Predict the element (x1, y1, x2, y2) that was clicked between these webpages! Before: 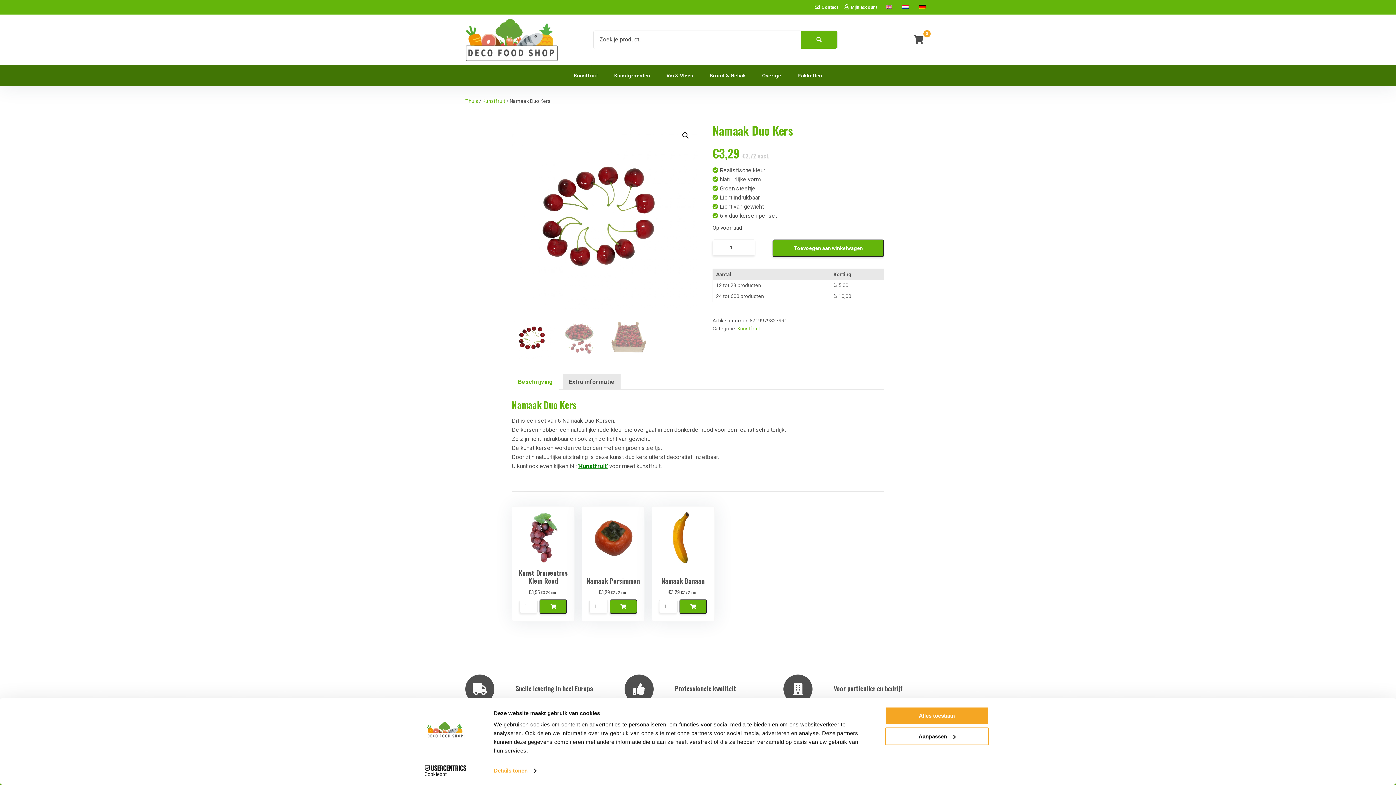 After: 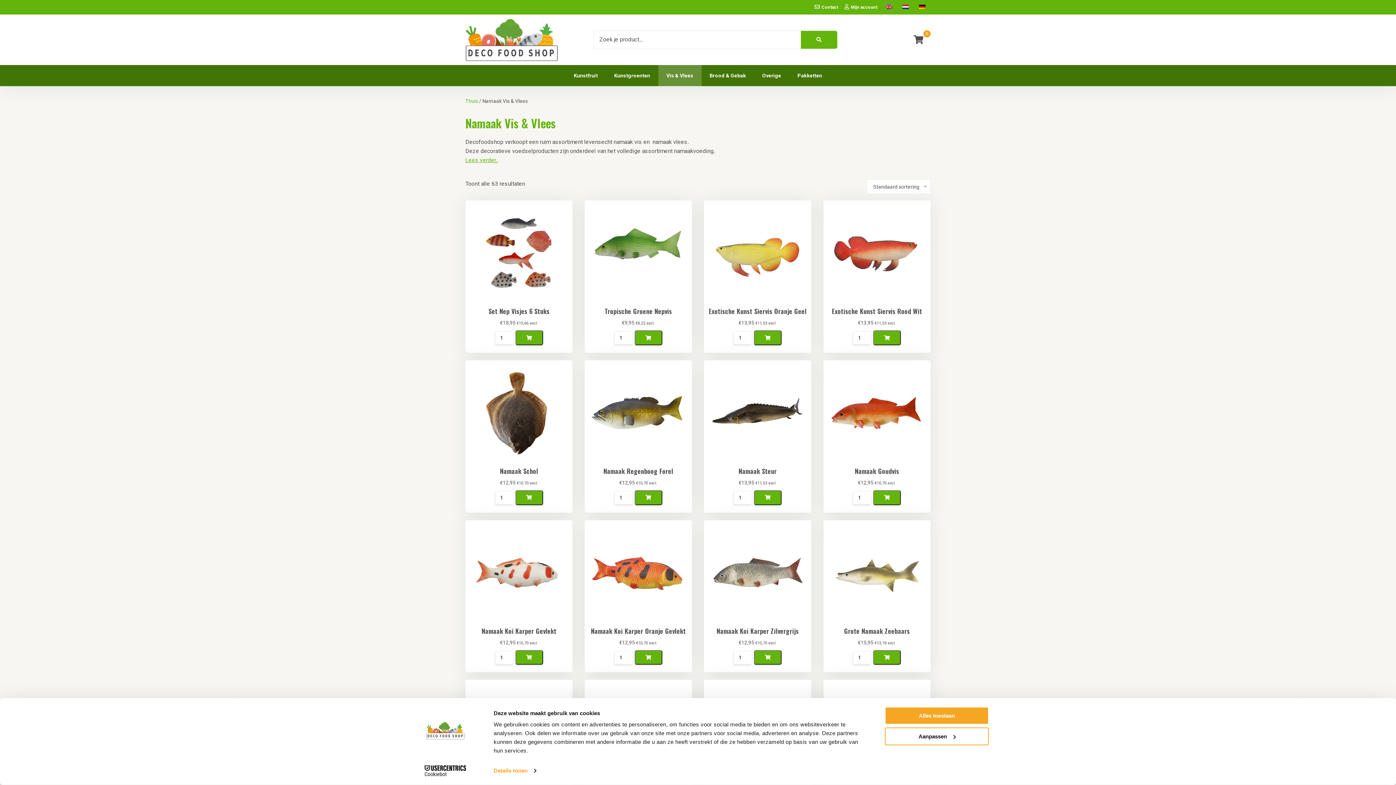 Action: label: Vis & Vlees bbox: (658, 64, 701, 86)